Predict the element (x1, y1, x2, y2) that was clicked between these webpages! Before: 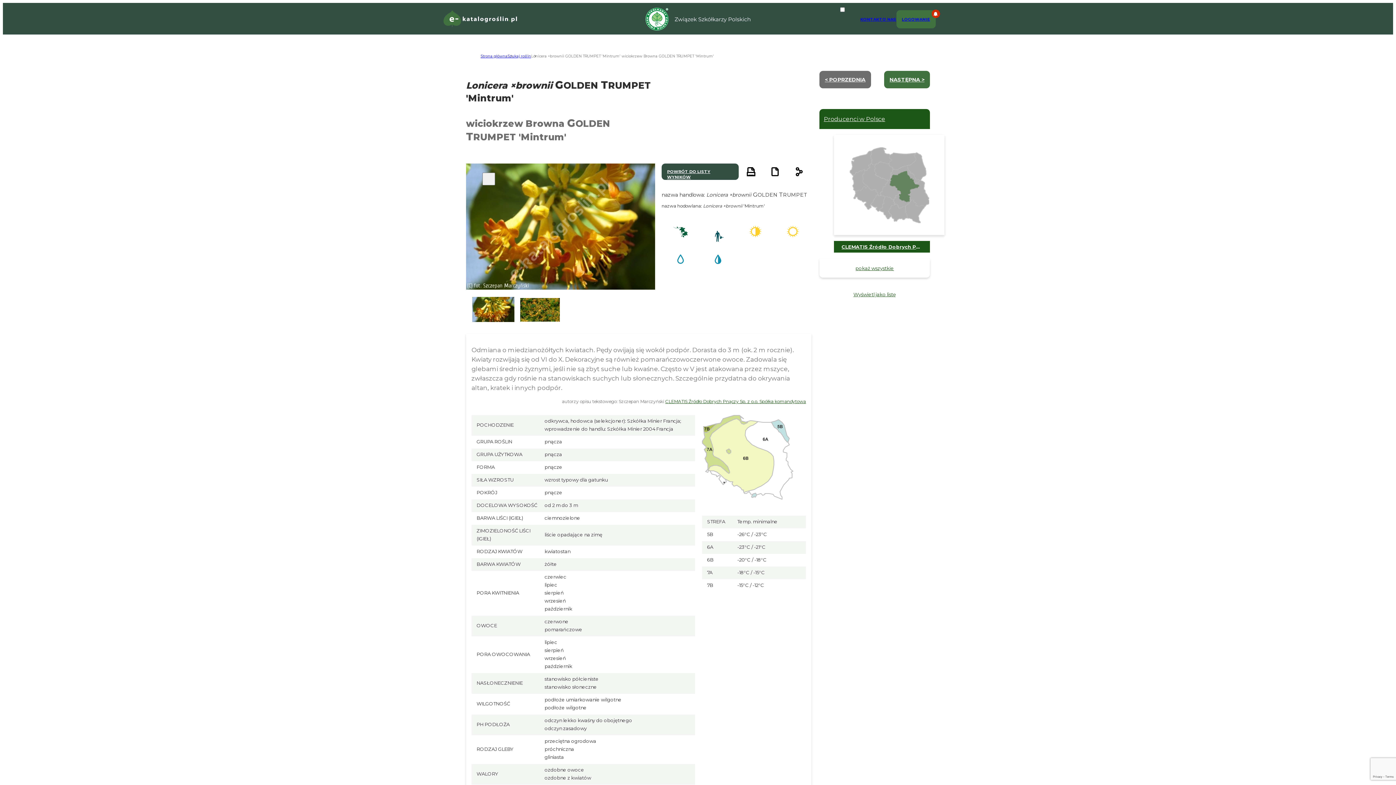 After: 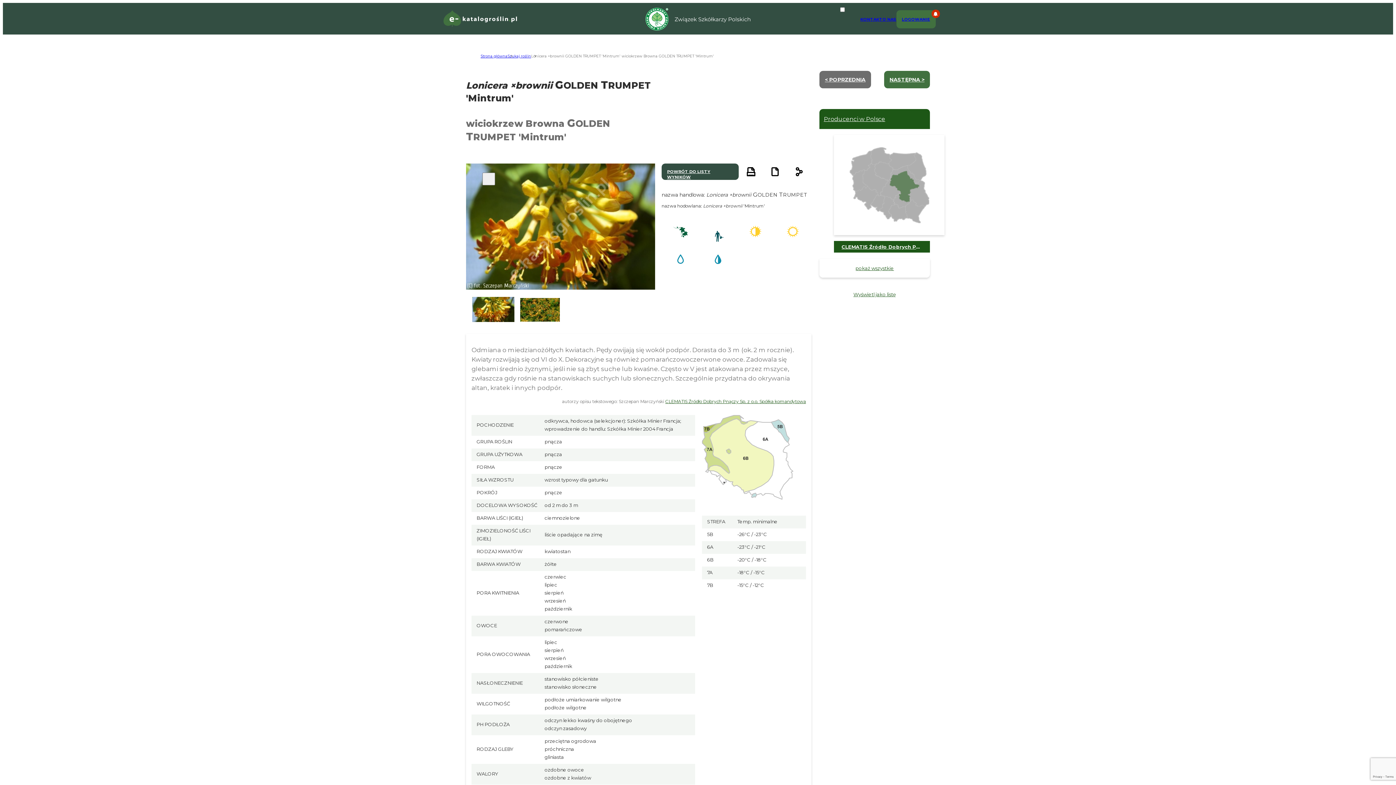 Action: bbox: (770, 163, 779, 181)